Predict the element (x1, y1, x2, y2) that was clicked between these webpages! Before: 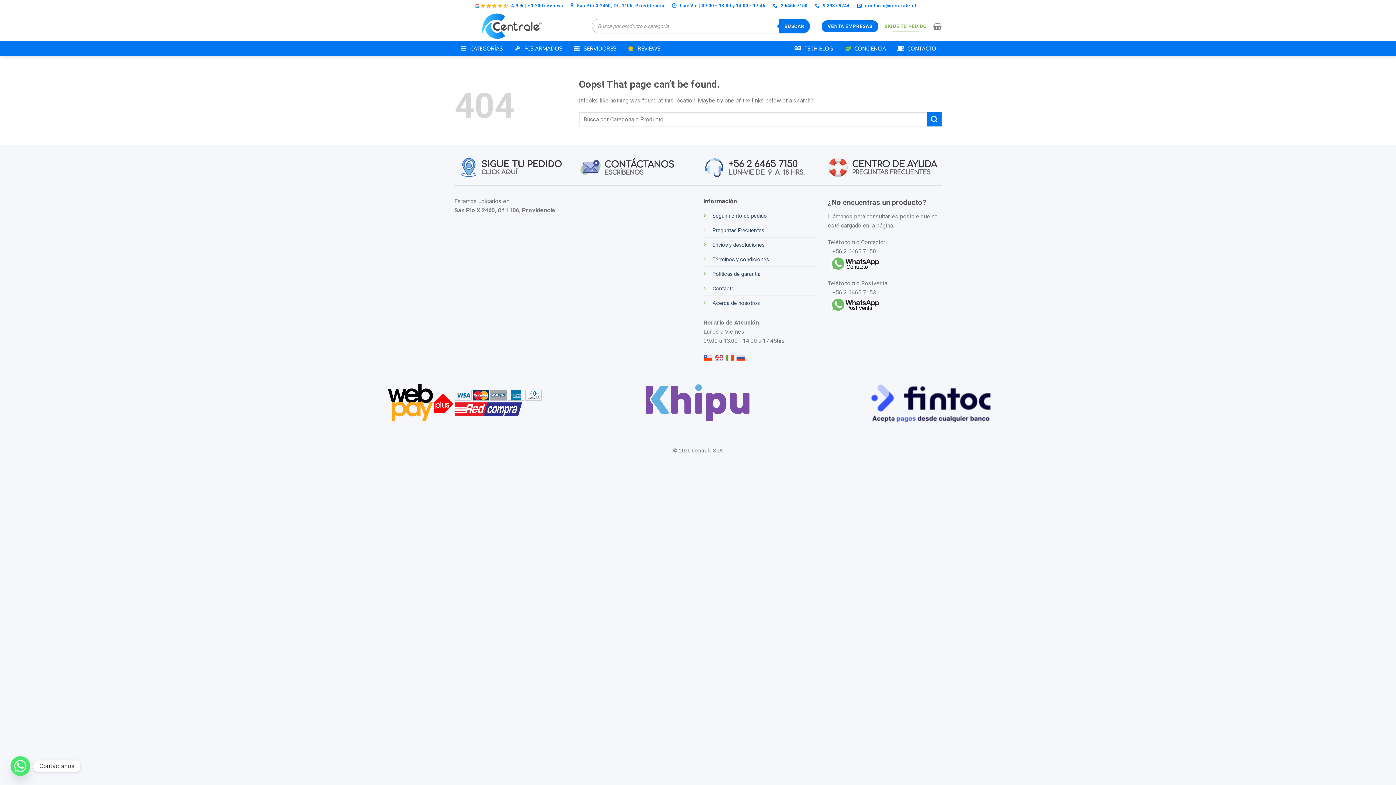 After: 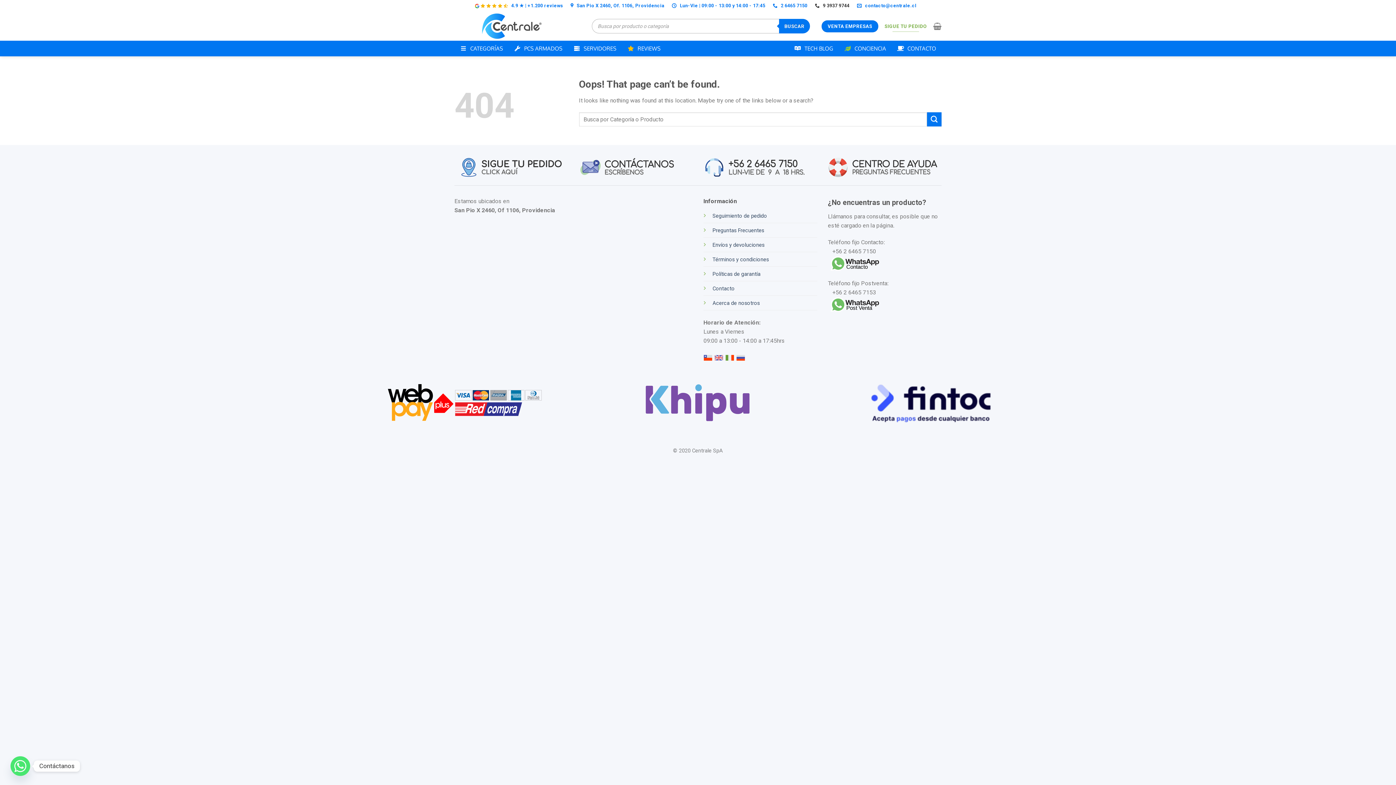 Action: label:  9 3937 9744 bbox: (814, 0, 850, 11)